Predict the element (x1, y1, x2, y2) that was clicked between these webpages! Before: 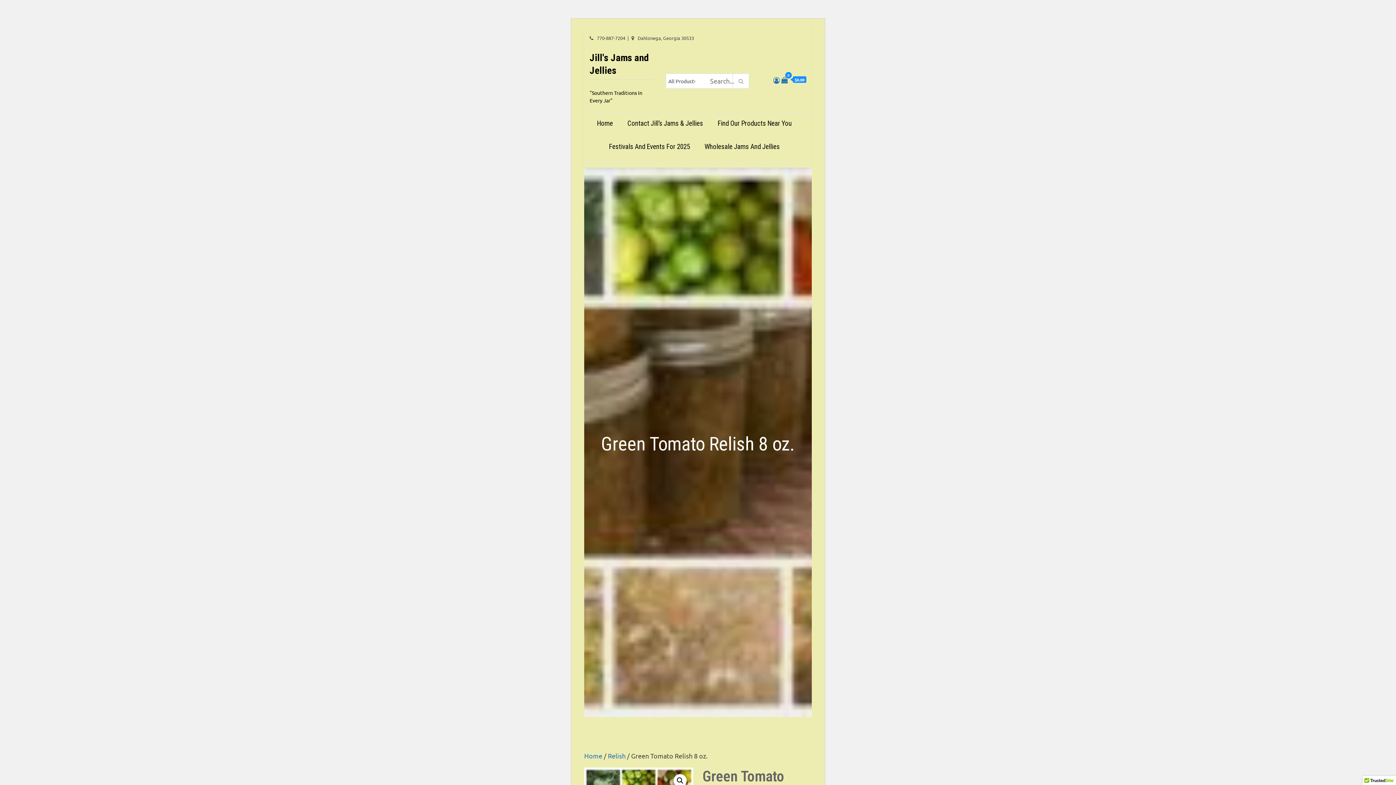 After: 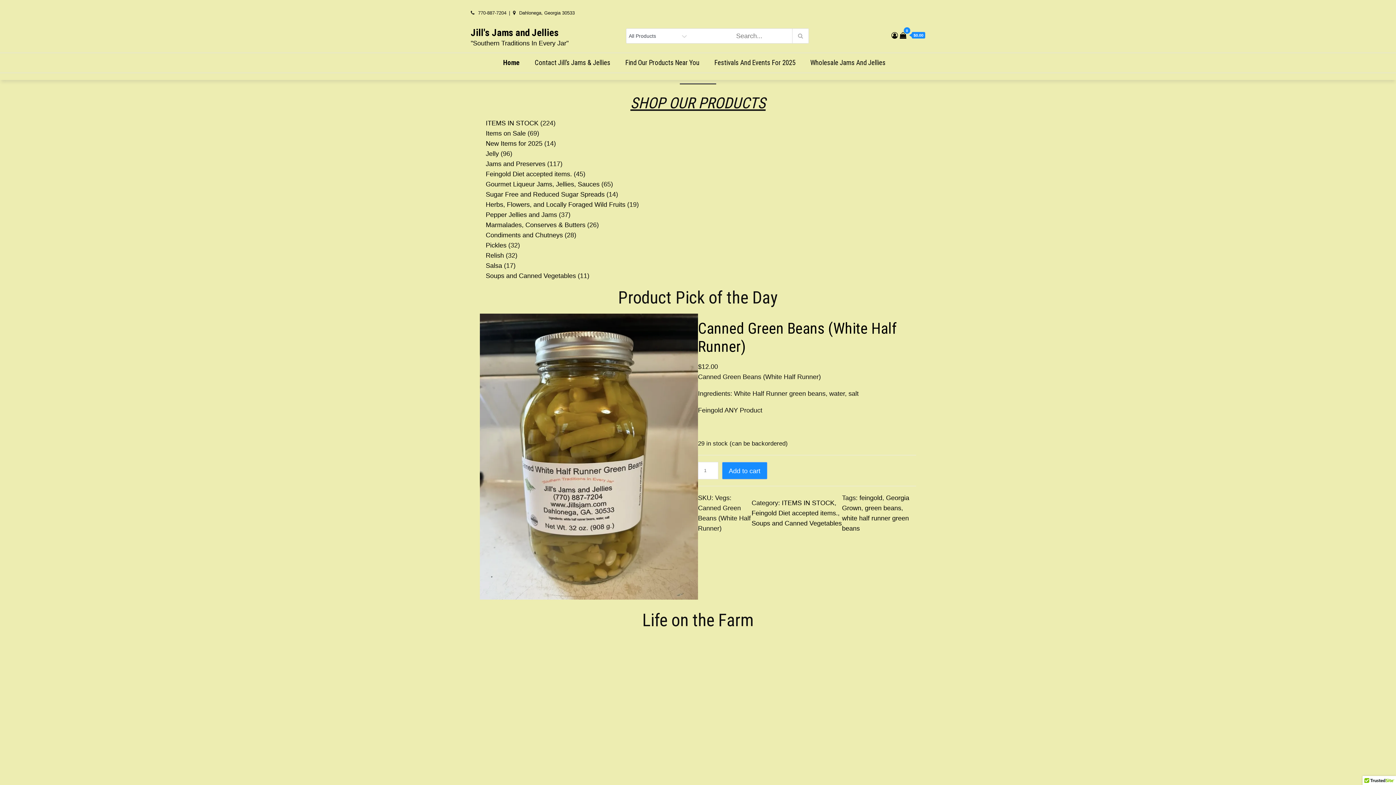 Action: bbox: (594, 113, 616, 133) label: Home